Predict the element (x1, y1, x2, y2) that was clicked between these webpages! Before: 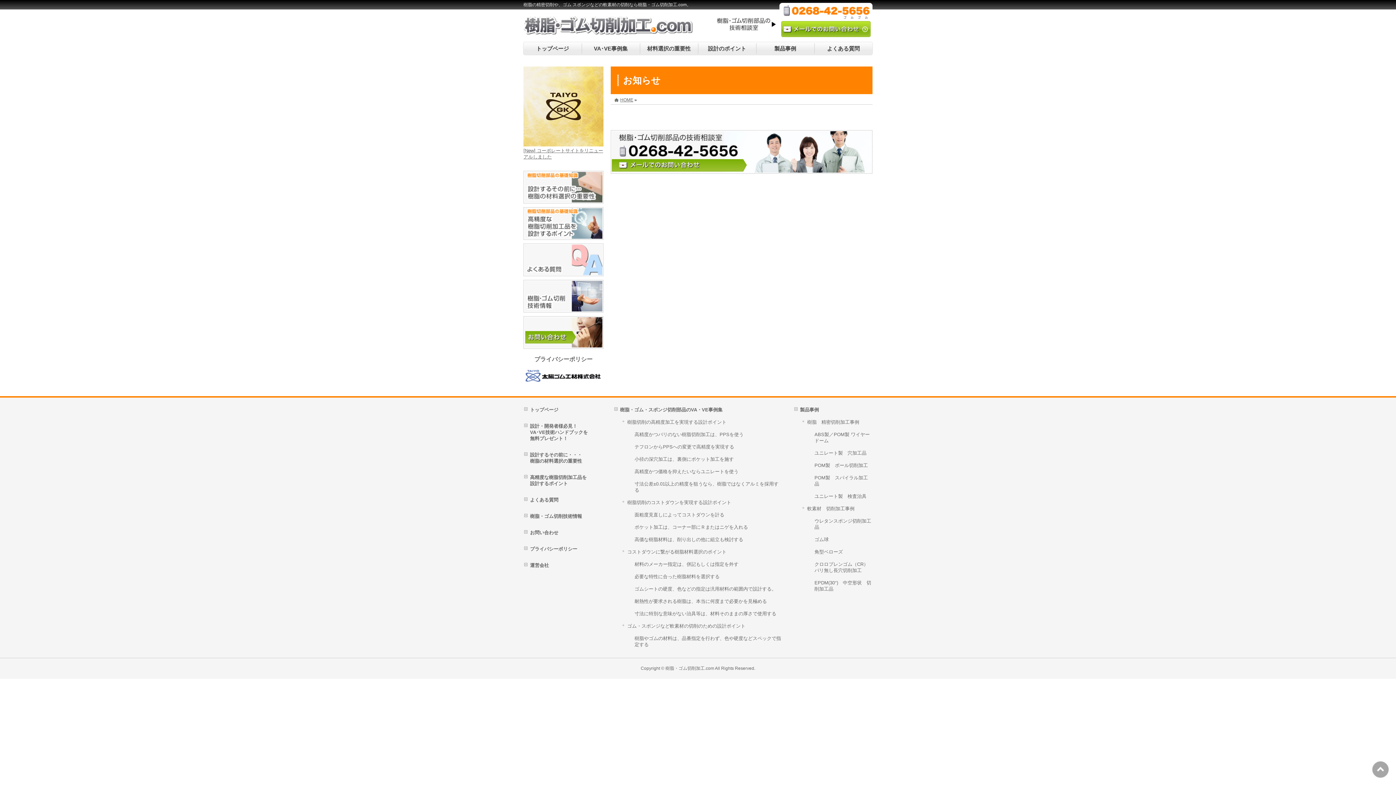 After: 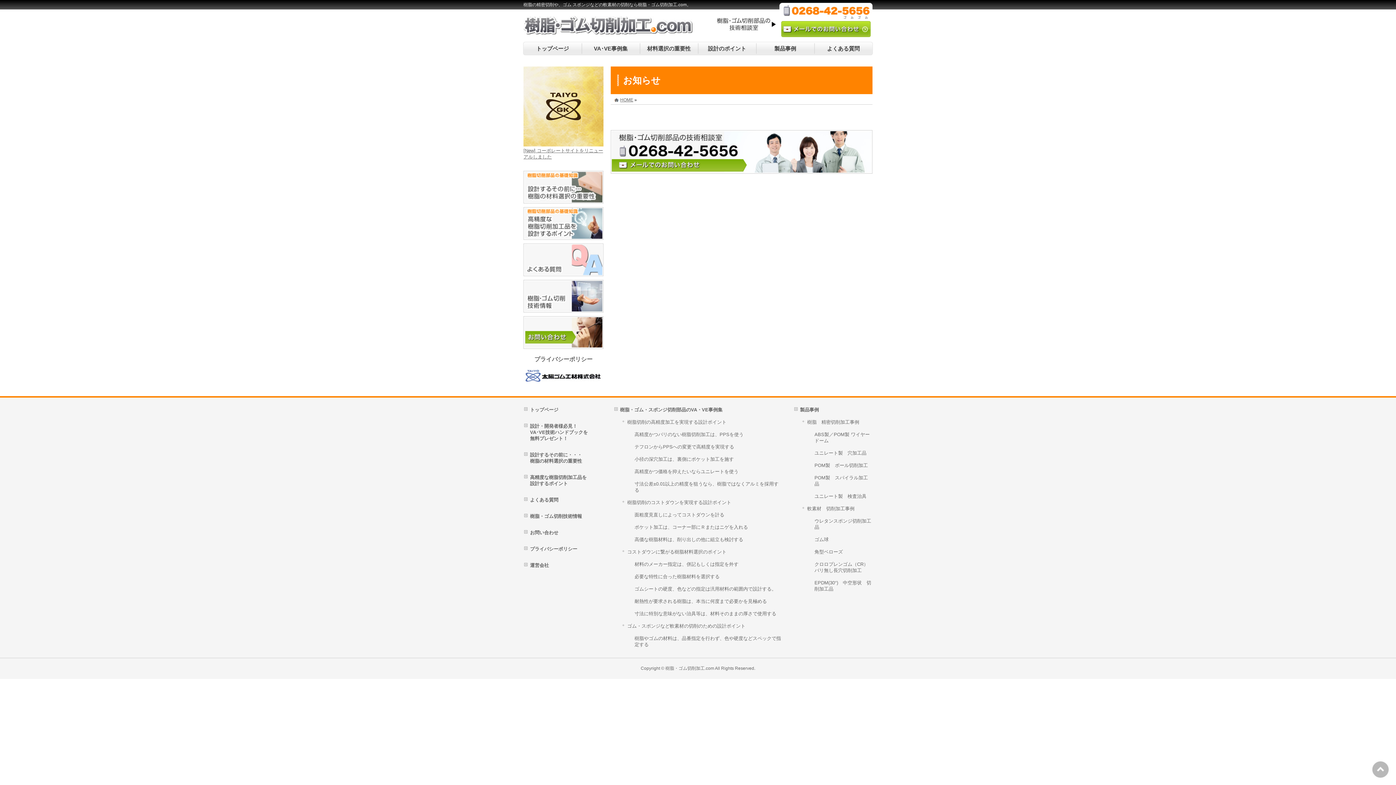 Action: bbox: (1372, 761, 1389, 778)